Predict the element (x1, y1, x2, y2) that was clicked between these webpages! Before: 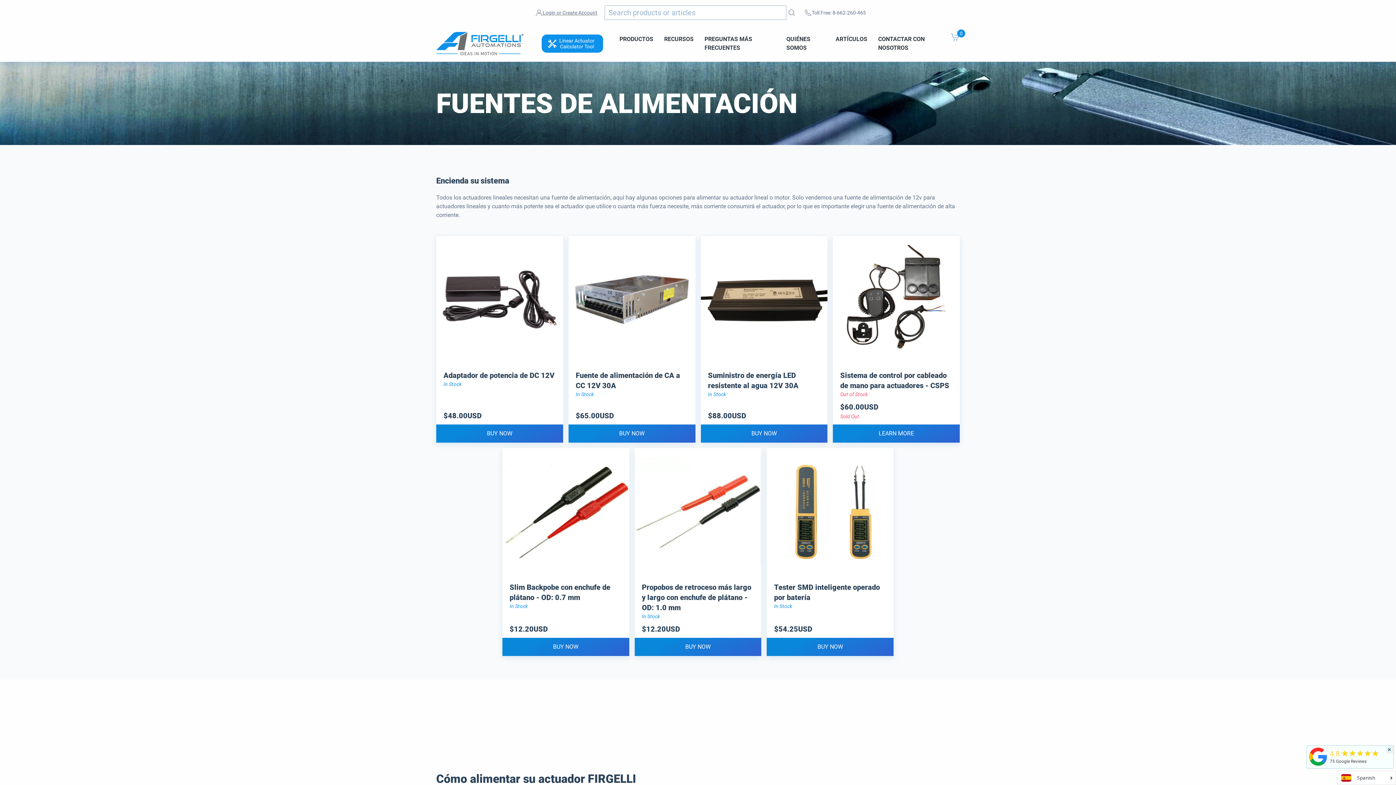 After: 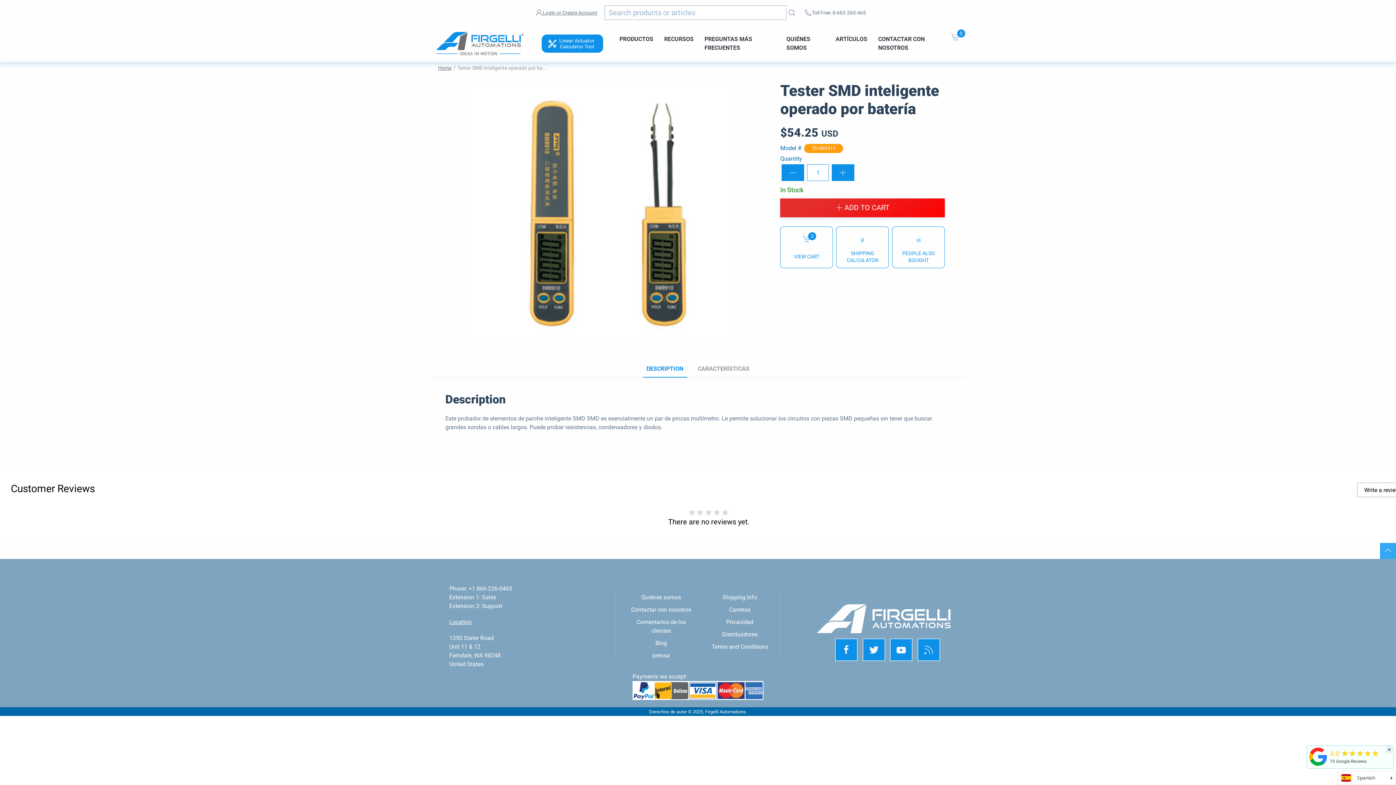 Action: bbox: (767, 448, 893, 575)